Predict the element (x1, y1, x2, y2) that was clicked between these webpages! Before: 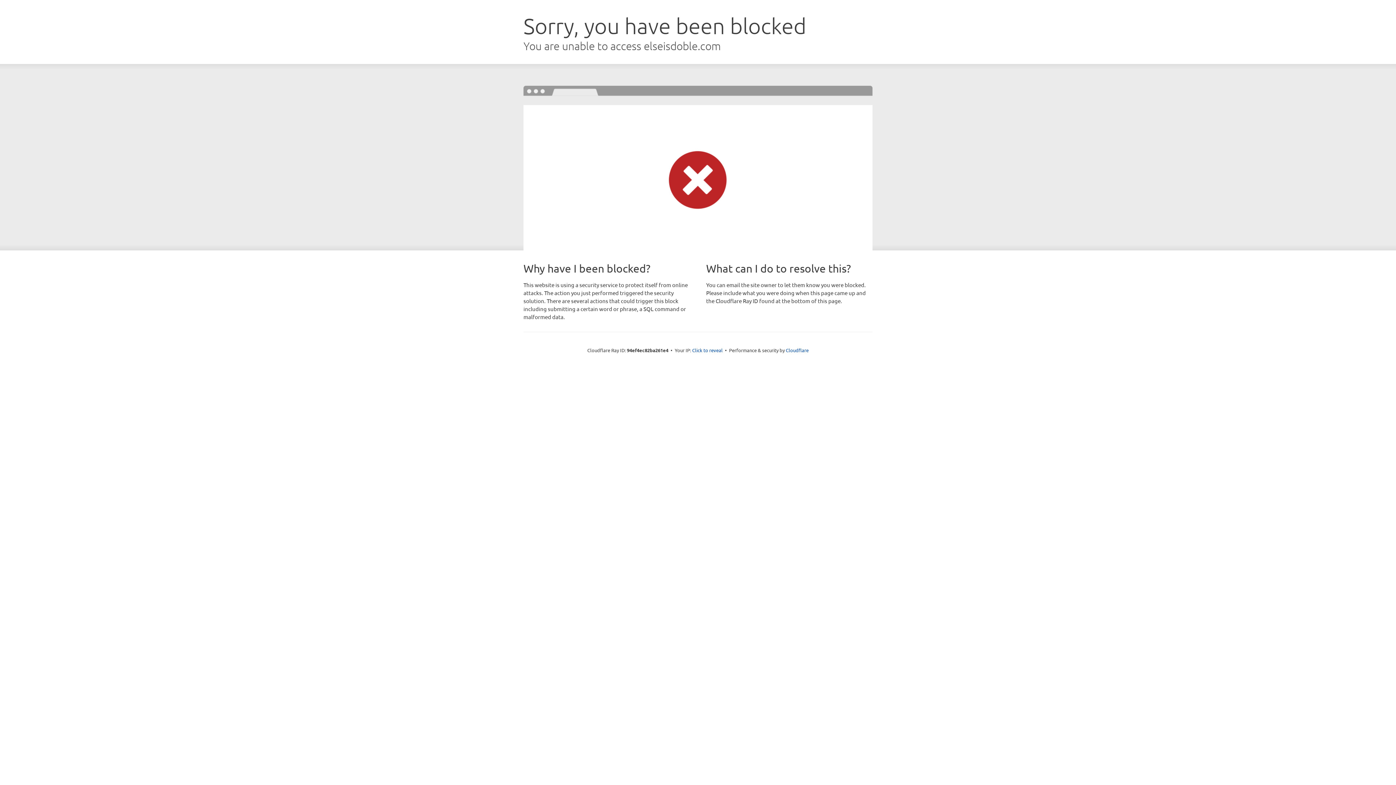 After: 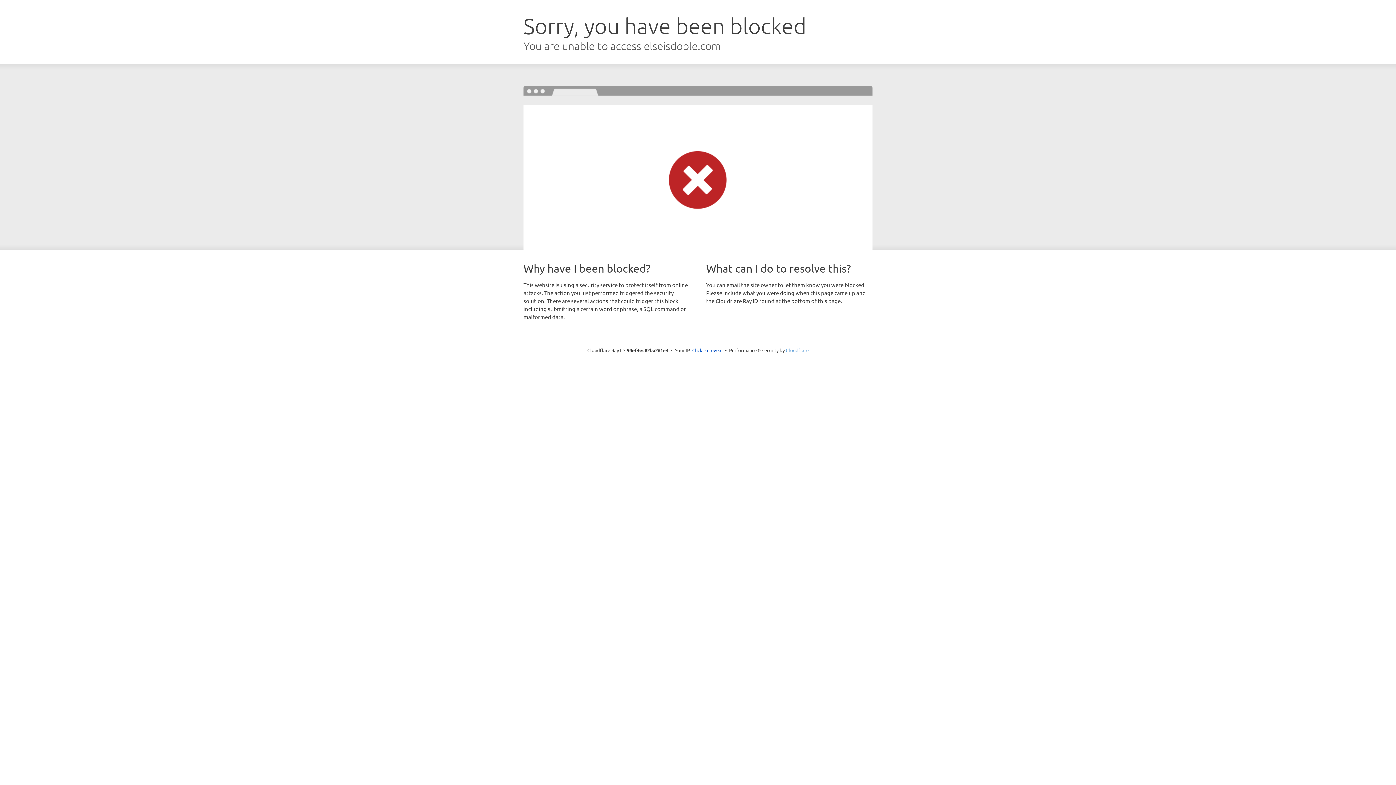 Action: label: Cloudflare bbox: (786, 347, 808, 353)